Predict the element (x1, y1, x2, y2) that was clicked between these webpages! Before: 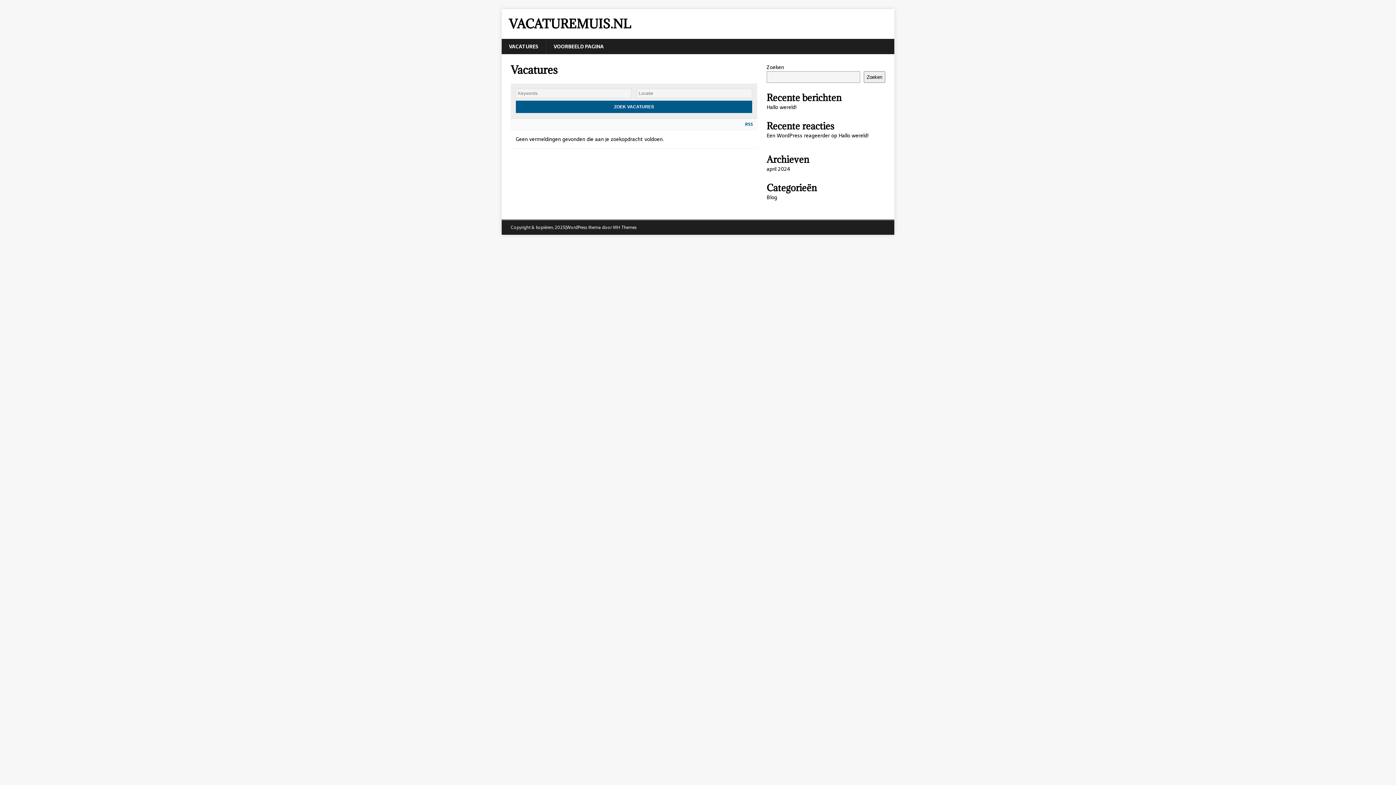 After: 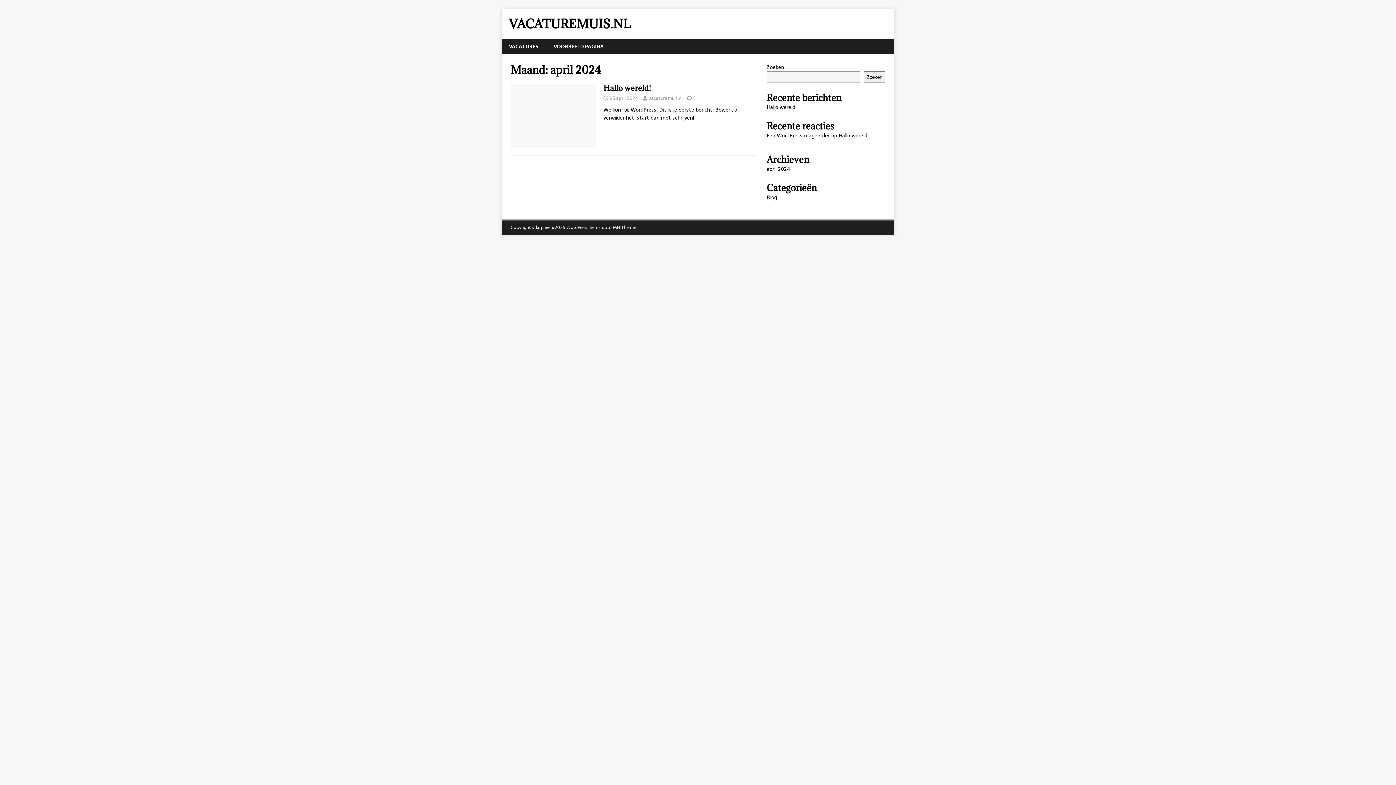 Action: bbox: (766, 165, 790, 173) label: april 2024